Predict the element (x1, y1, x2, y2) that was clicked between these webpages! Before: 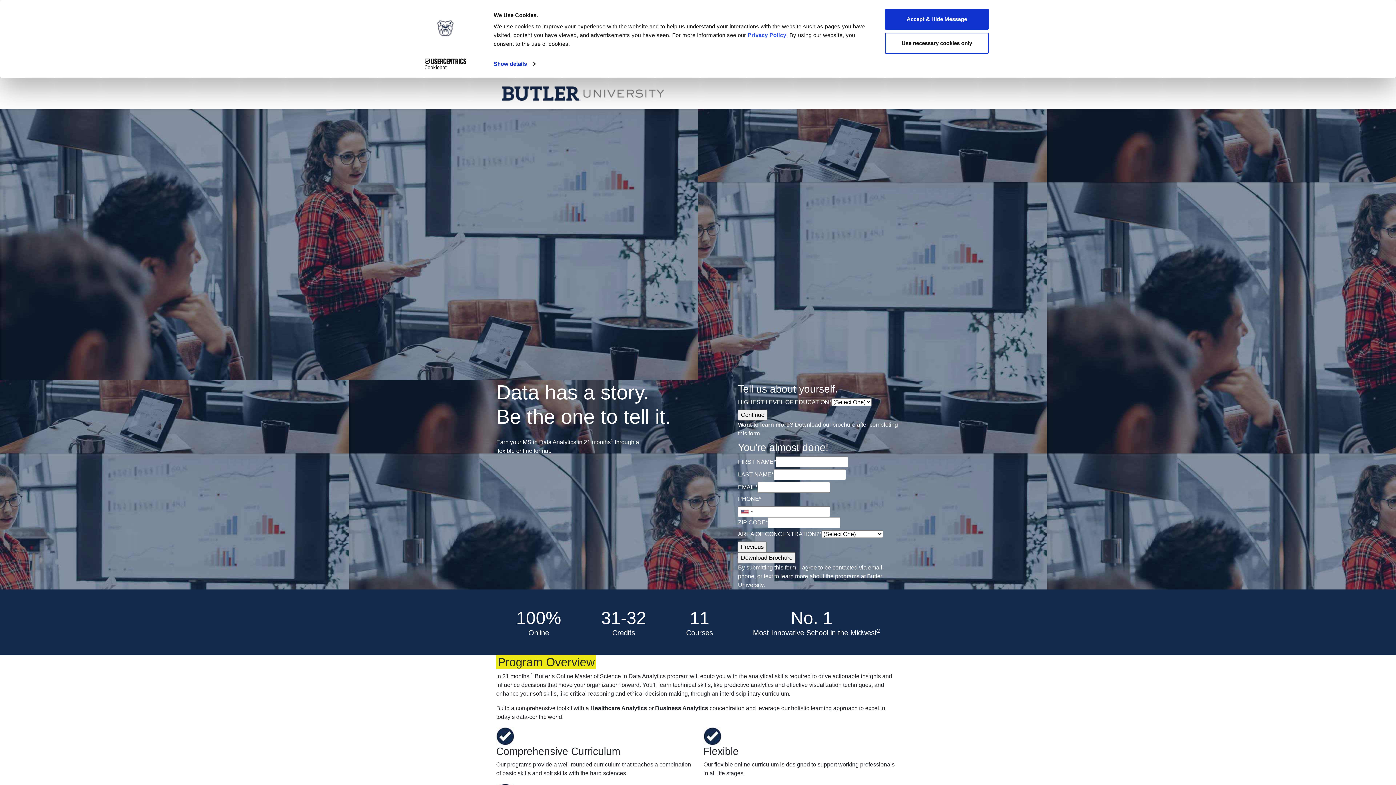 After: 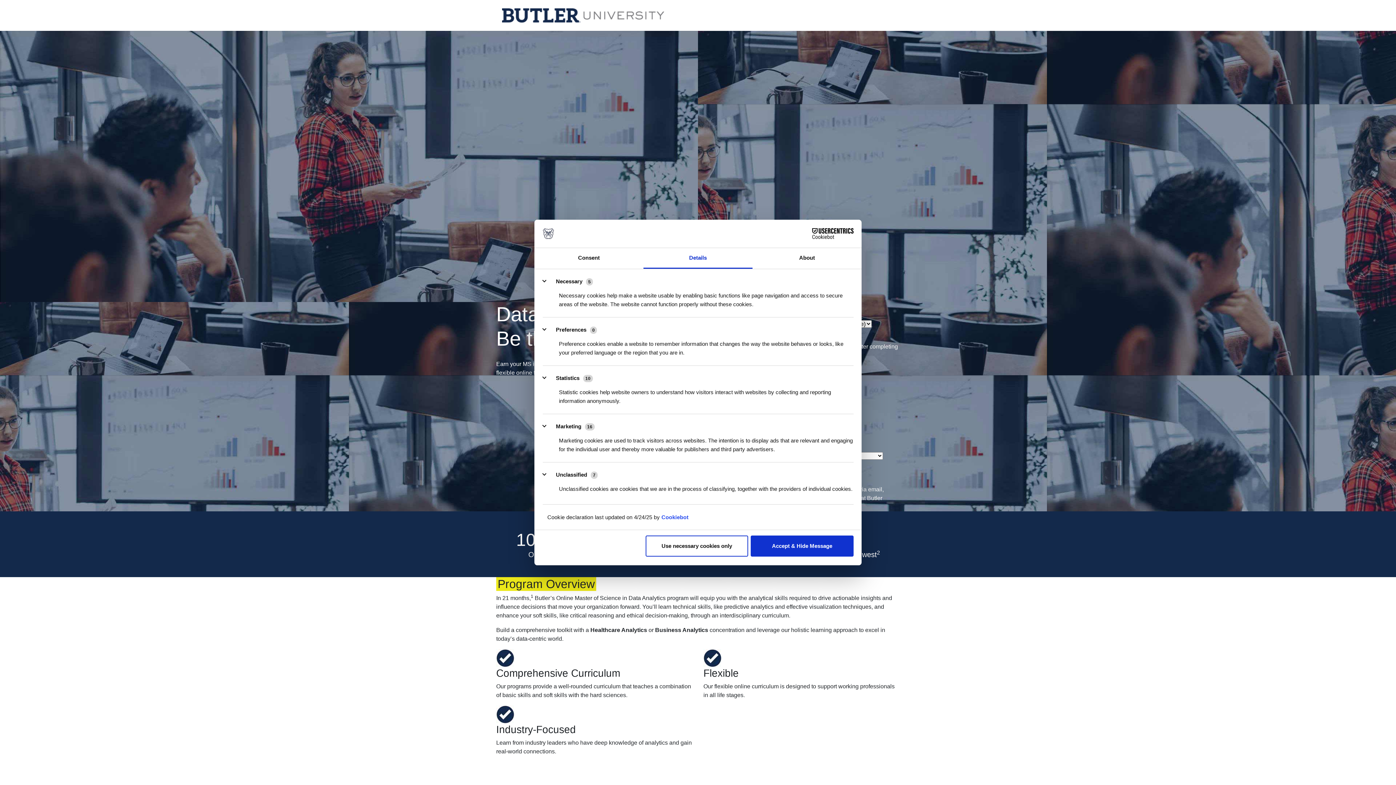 Action: bbox: (493, 58, 535, 69) label: Show details